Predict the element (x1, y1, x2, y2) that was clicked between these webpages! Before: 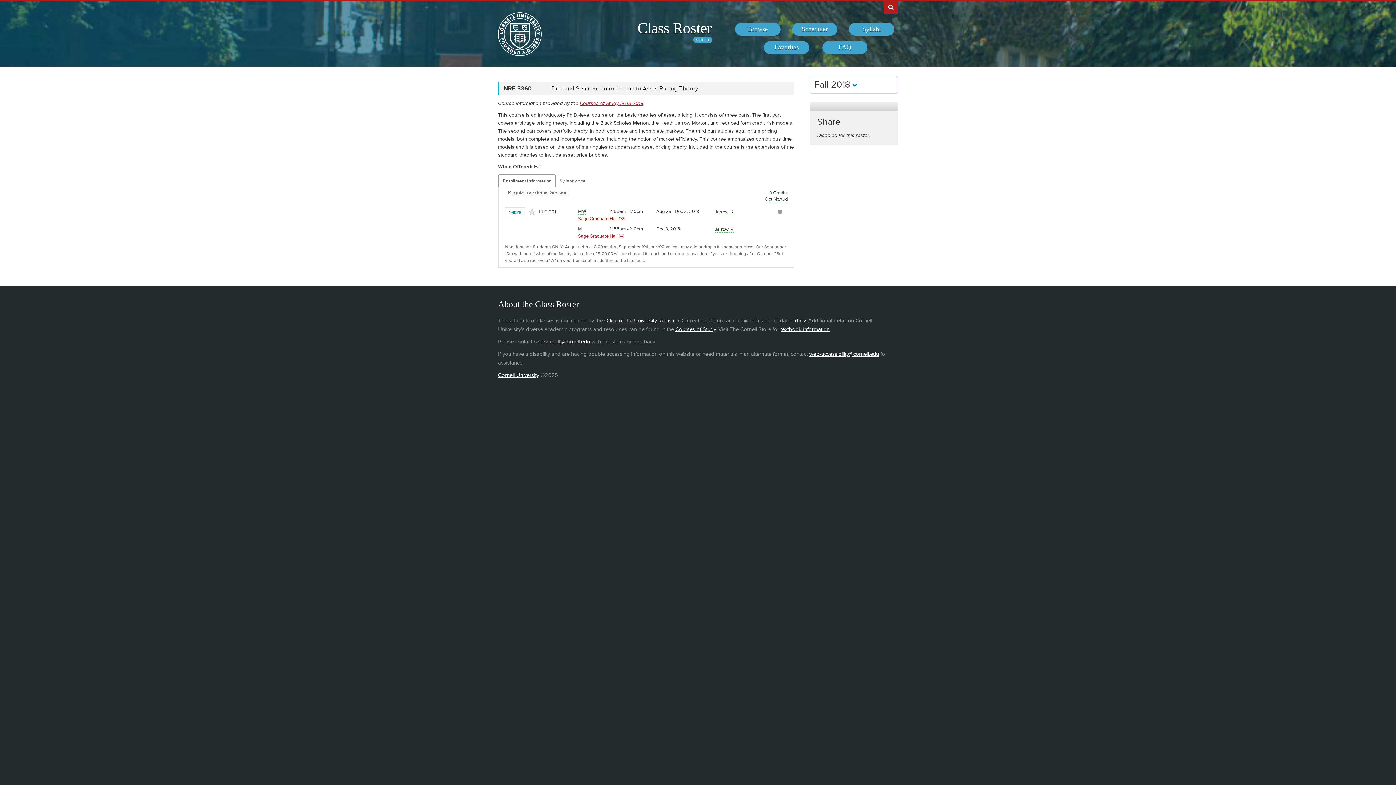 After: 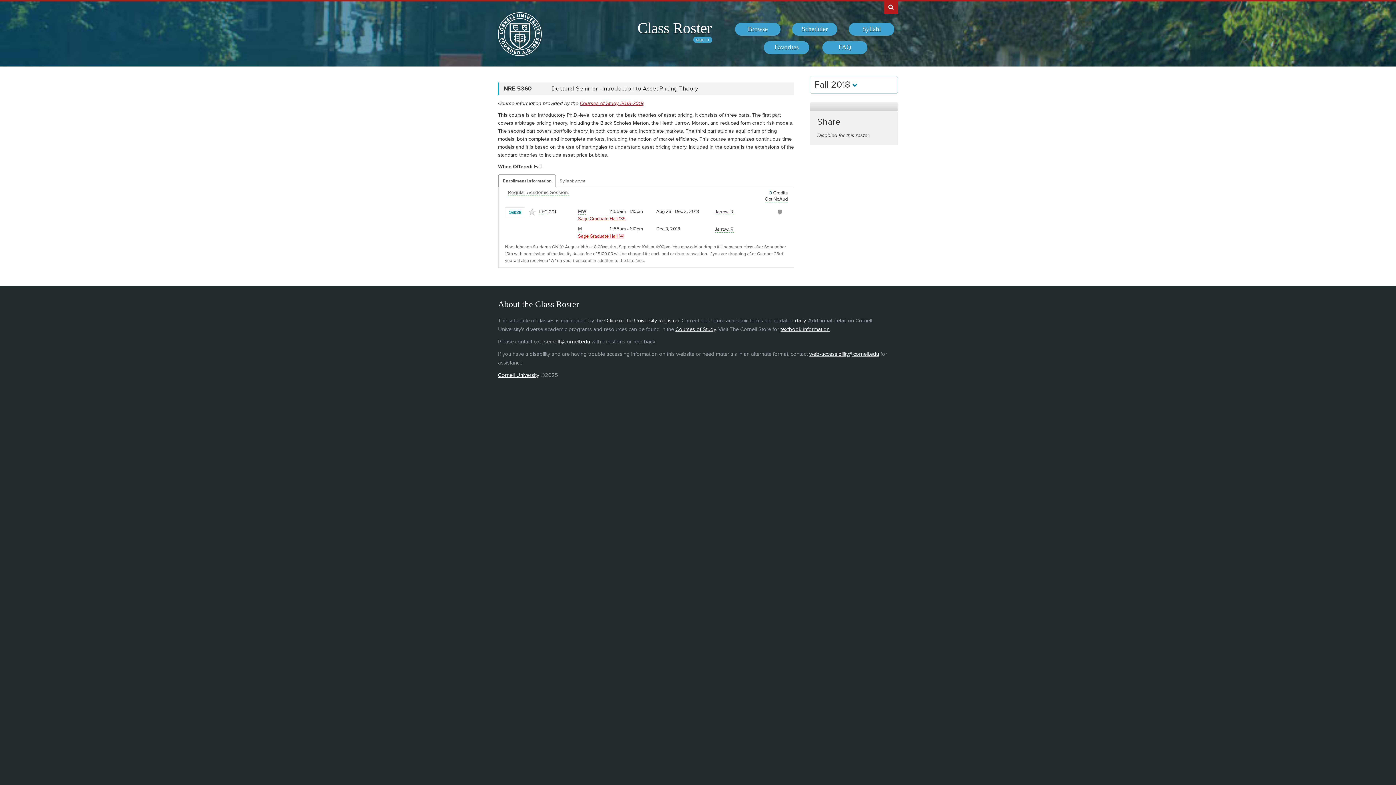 Action: bbox: (578, 233, 624, 239) label: Sage Graduate Hall 141